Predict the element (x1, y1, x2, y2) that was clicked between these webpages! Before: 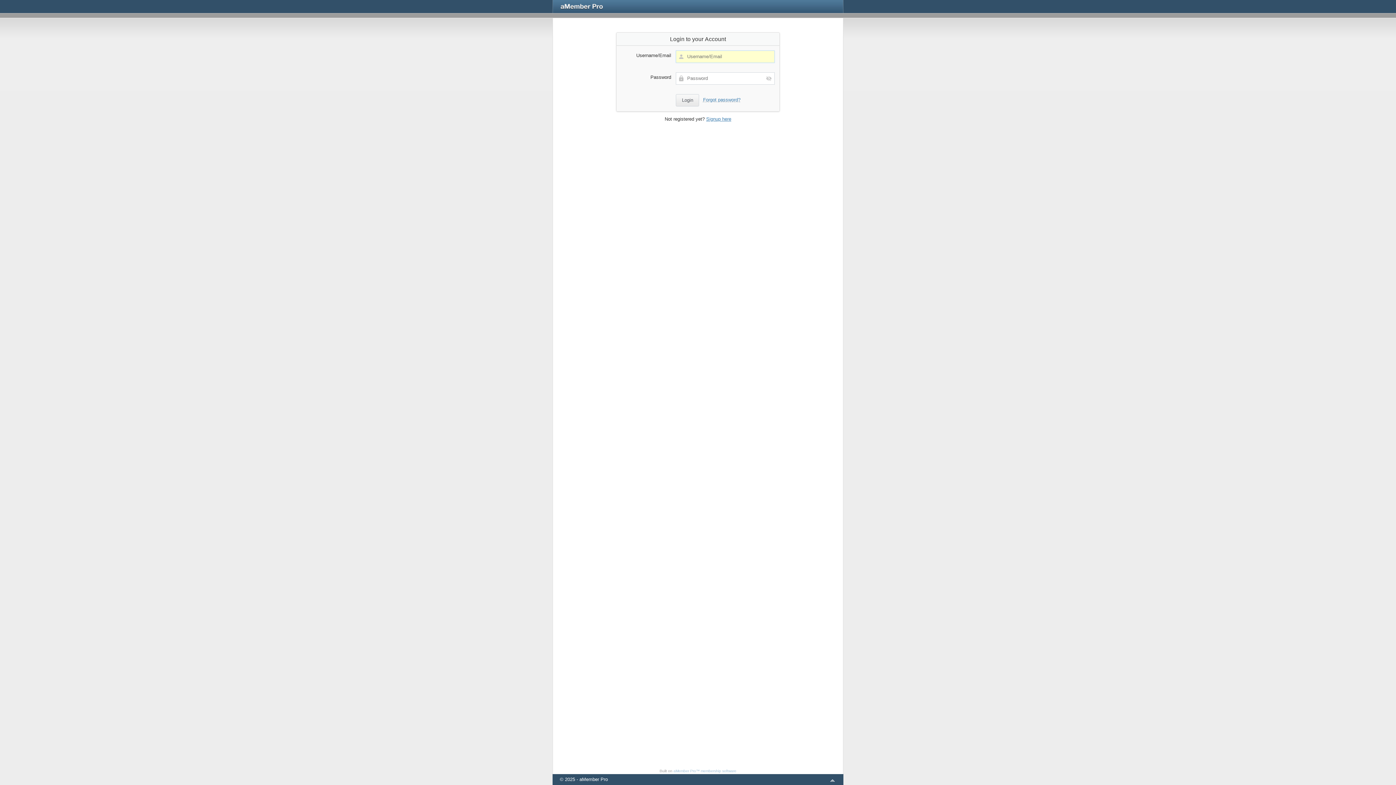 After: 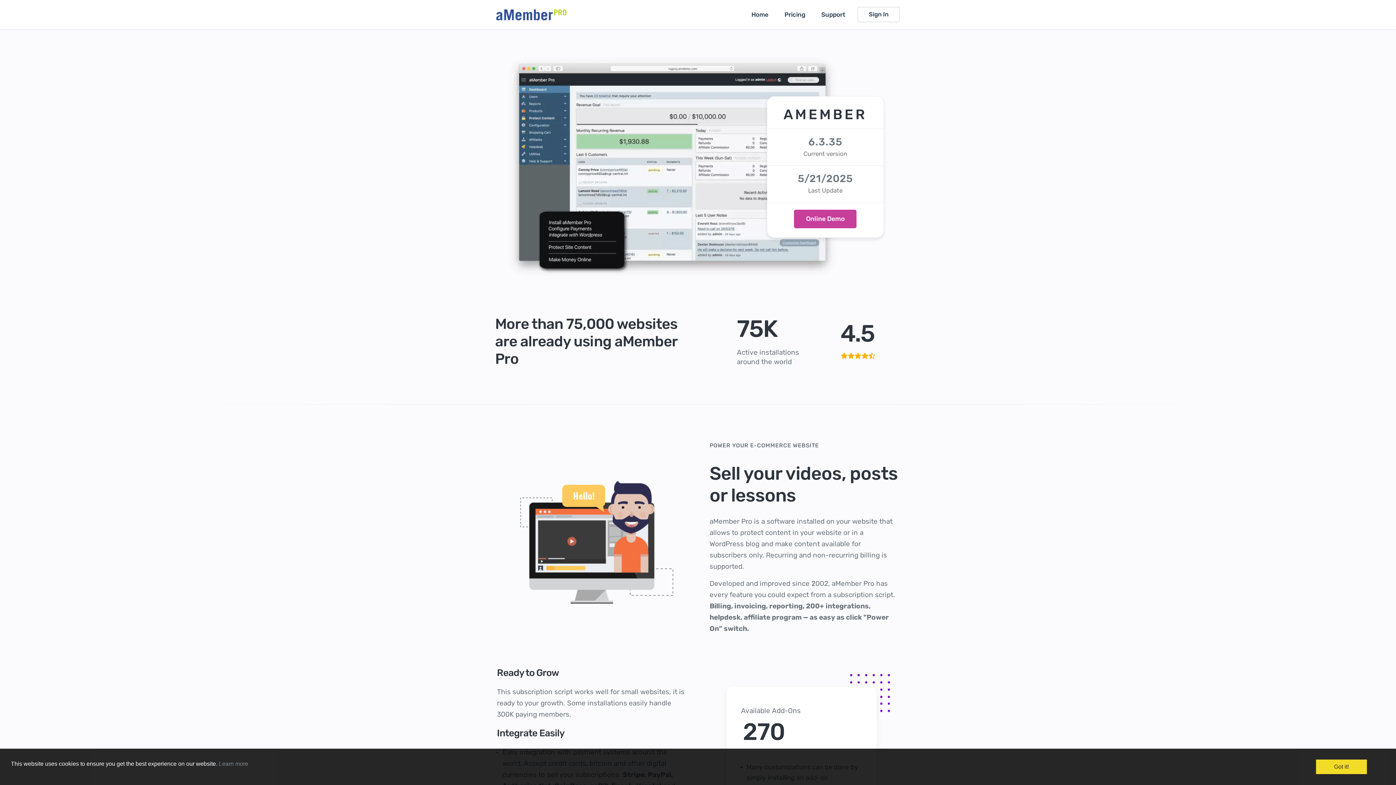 Action: bbox: (673, 769, 736, 773) label: aMember Pro™ membership software